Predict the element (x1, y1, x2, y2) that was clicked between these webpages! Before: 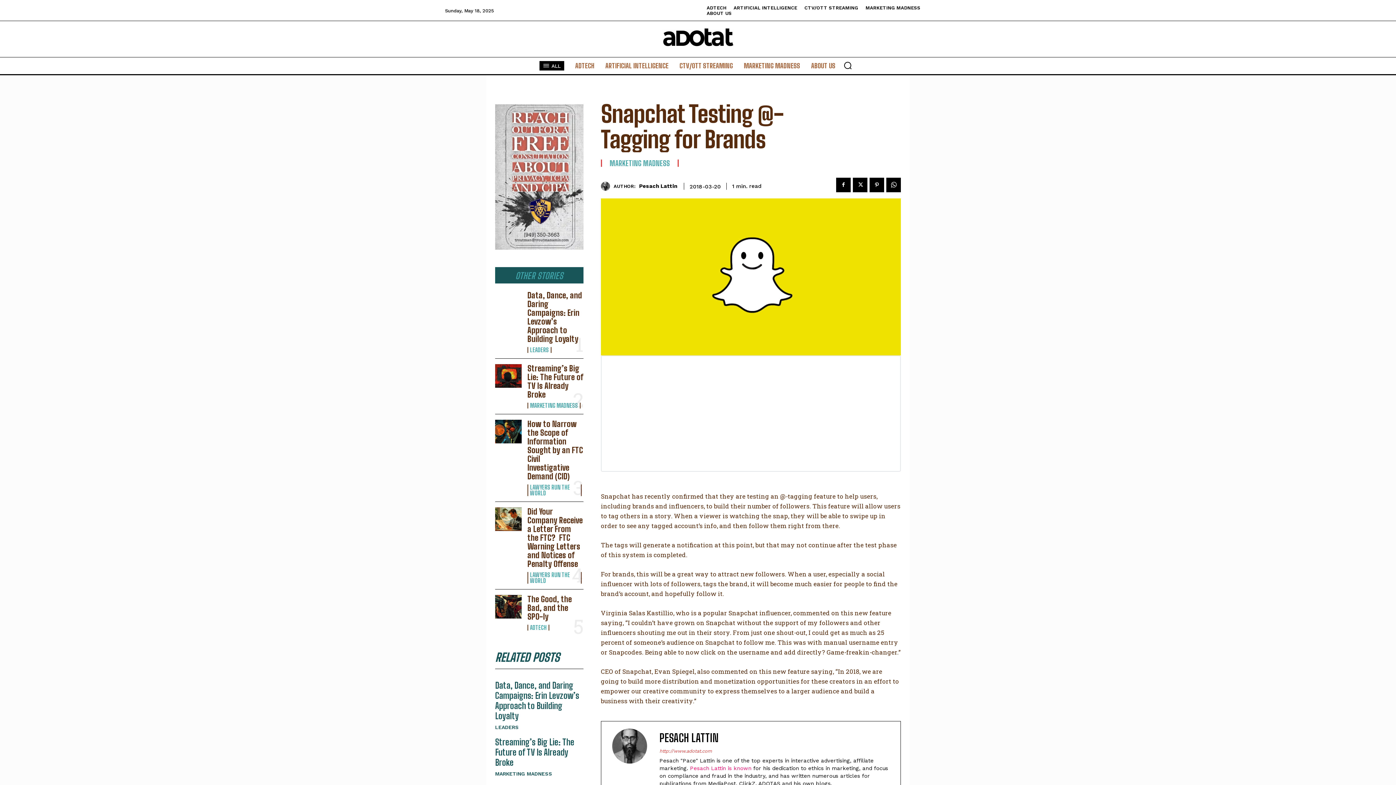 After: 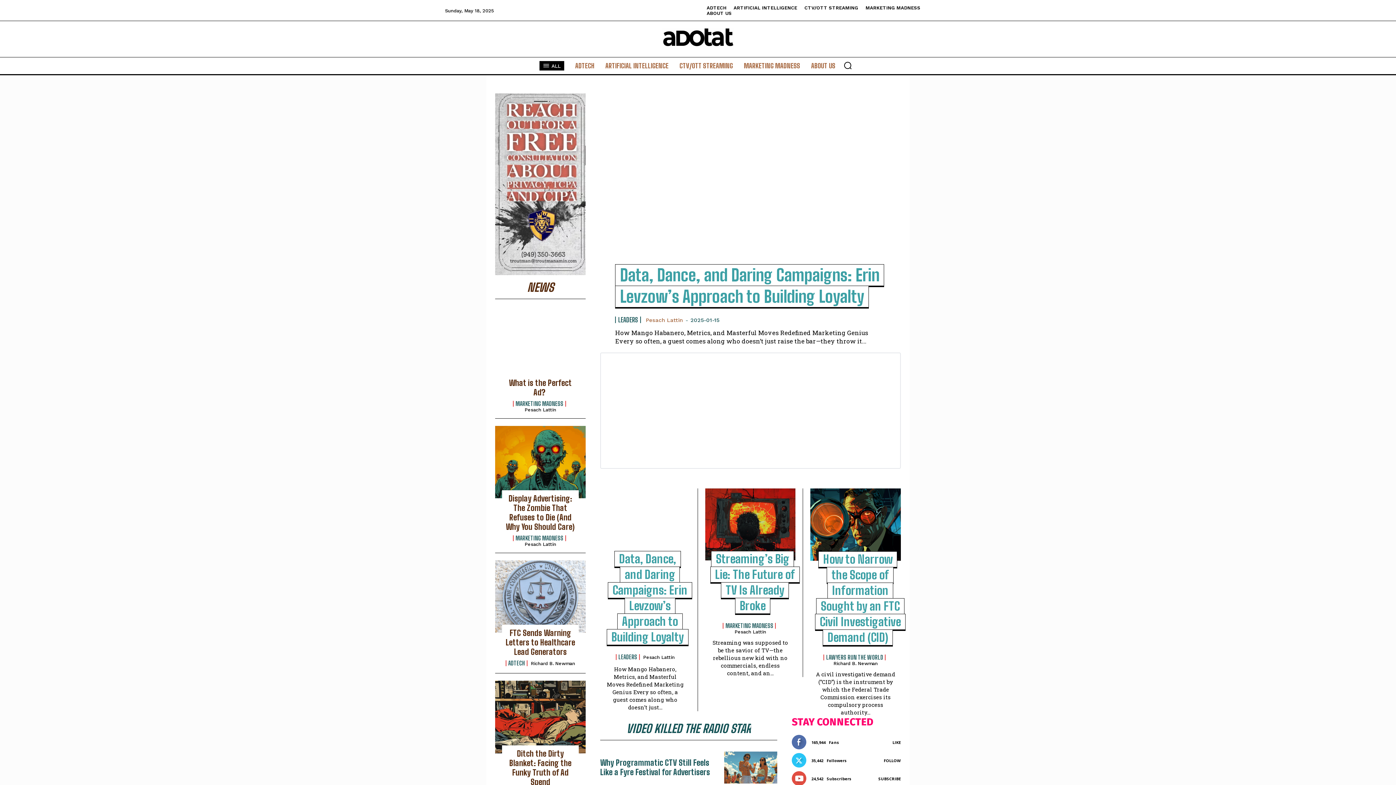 Action: bbox: (576, 28, 820, 49)